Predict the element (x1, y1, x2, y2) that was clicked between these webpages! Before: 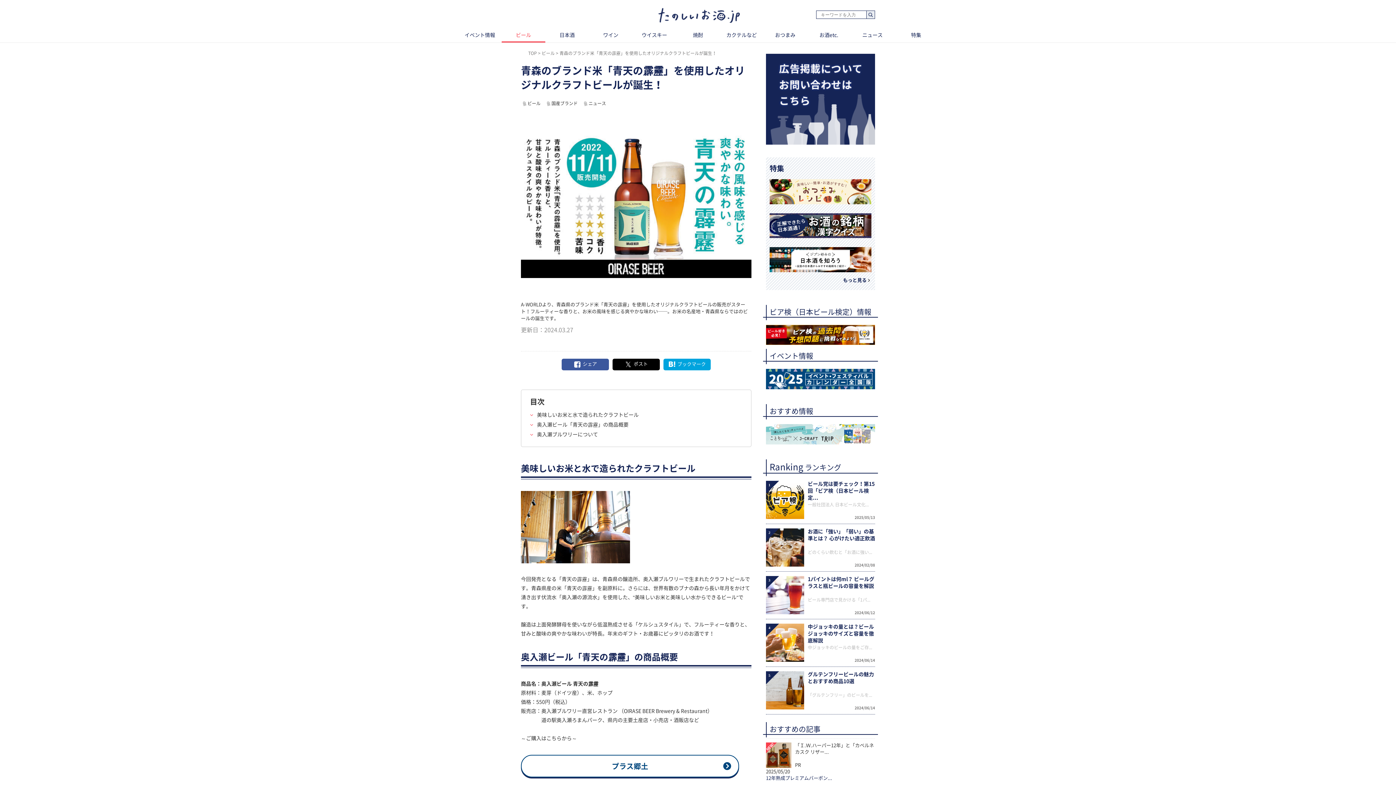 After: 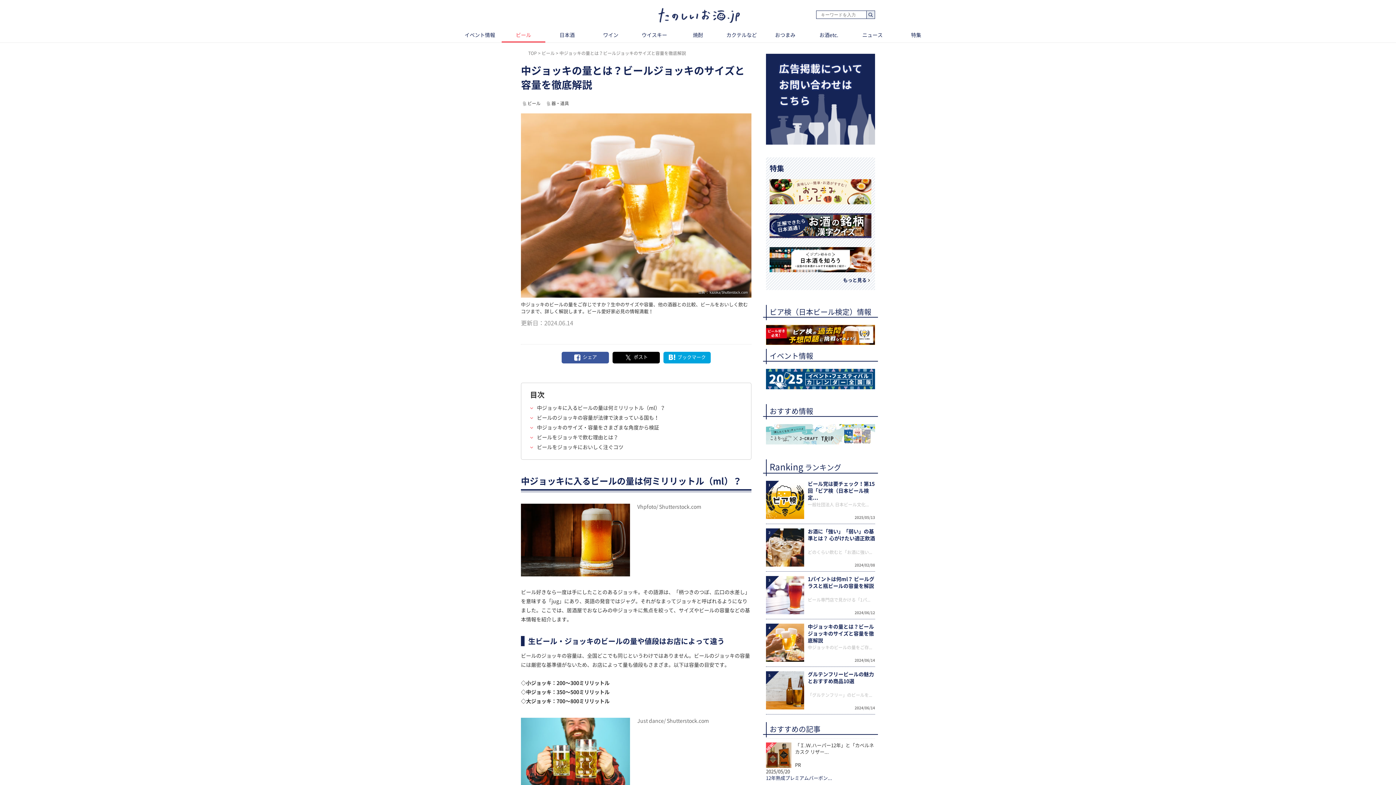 Action: bbox: (766, 624, 875, 662) label: 4
中ジョッキの量とは？ビールジョッキのサイズと容量を徹底解説

2024/06/14

中ジョッキのビールの量をご存...